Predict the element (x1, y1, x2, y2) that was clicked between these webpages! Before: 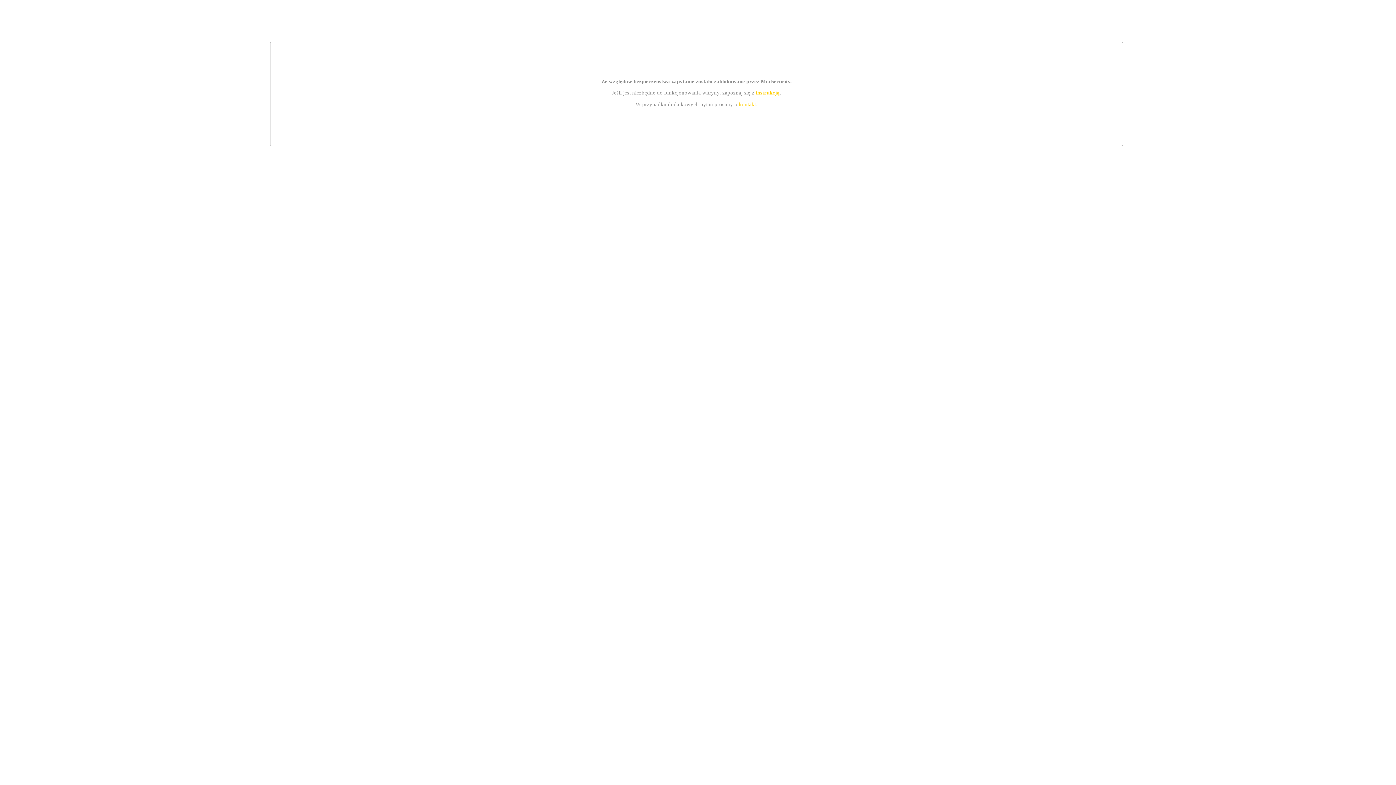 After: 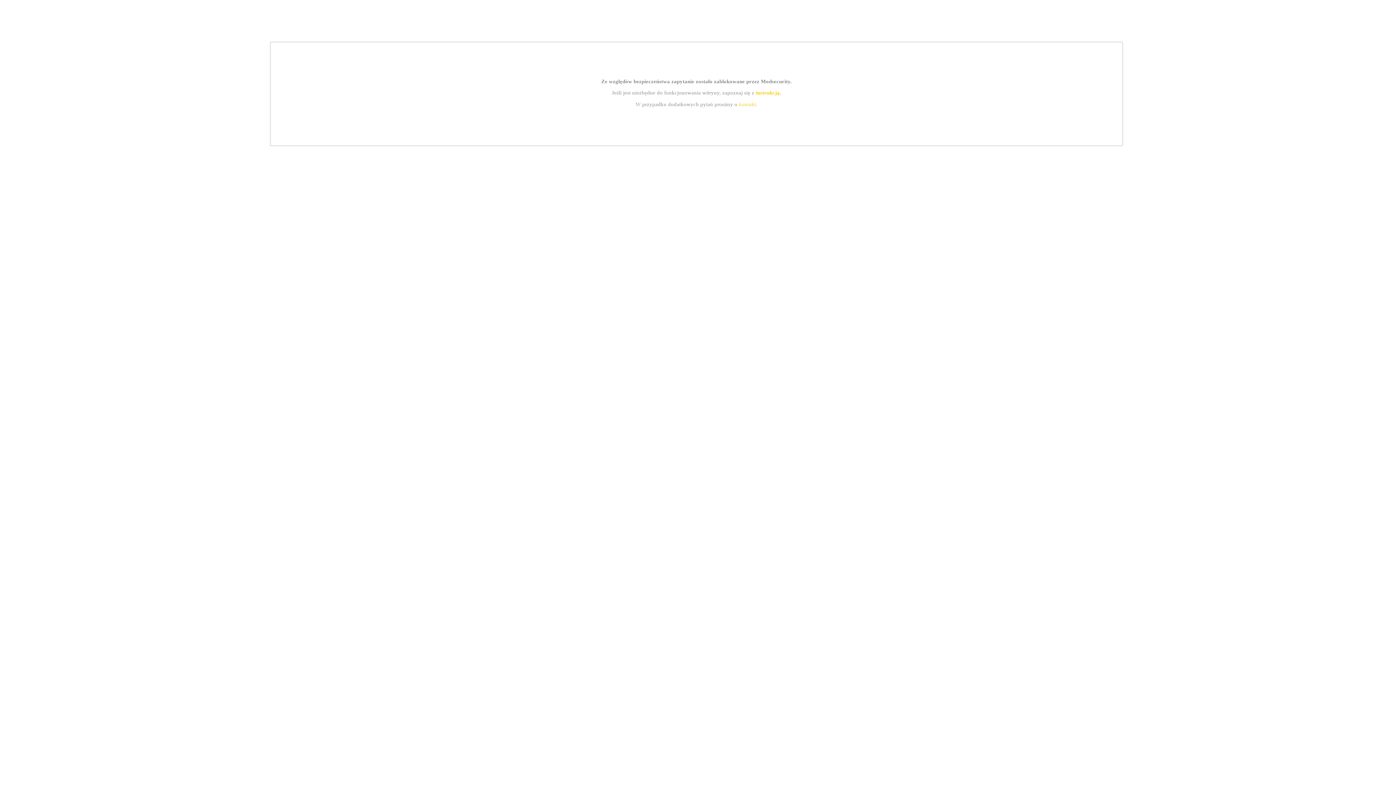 Action: label: kontakt bbox: (739, 101, 756, 107)